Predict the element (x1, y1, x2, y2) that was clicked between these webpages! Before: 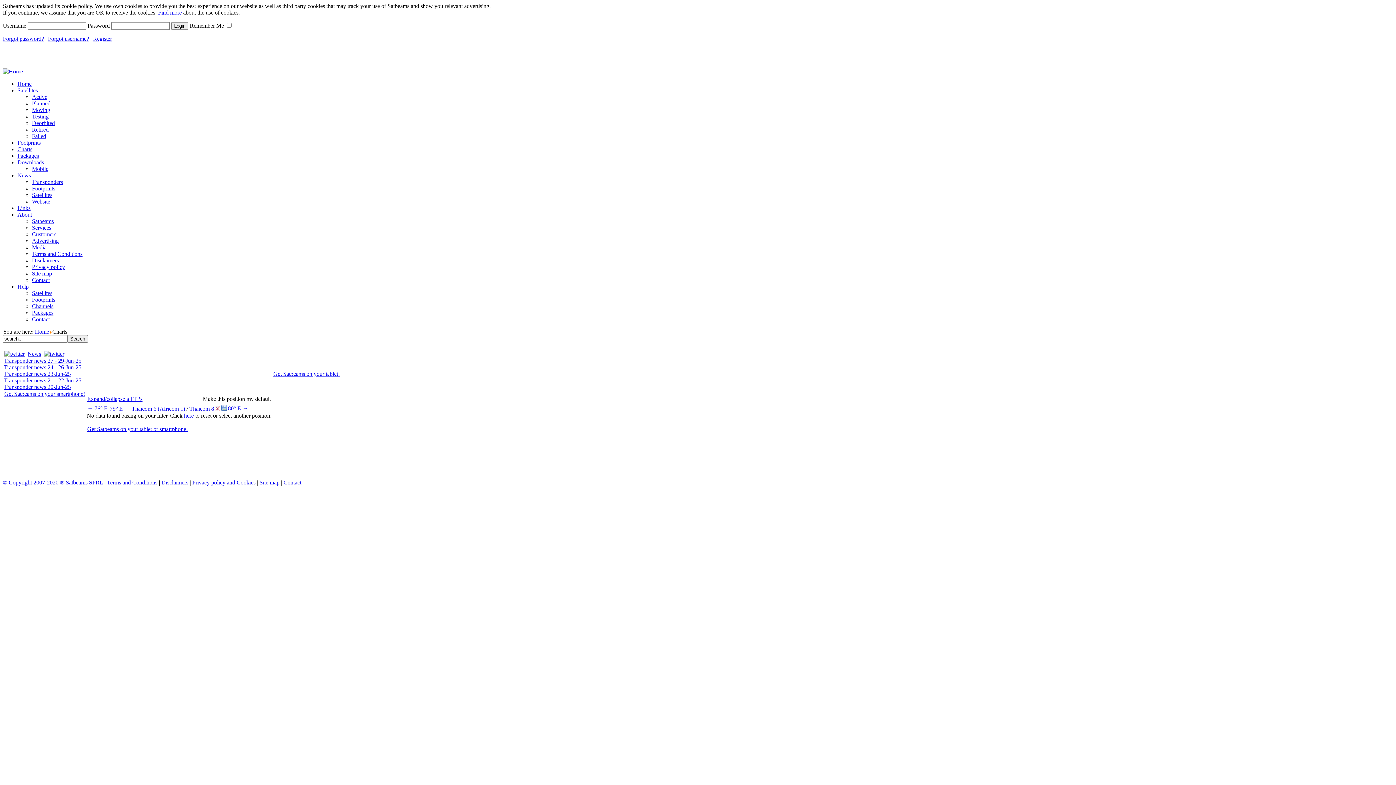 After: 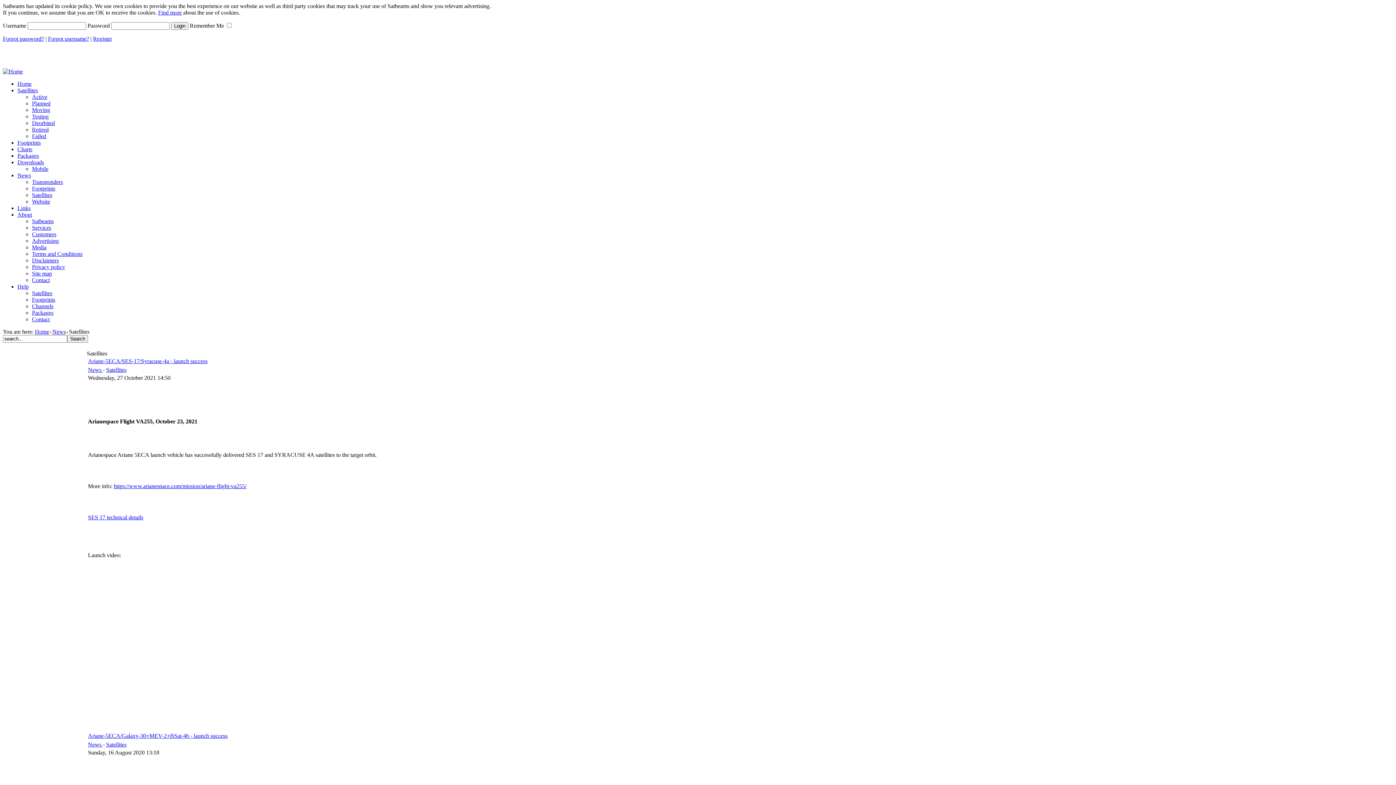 Action: bbox: (32, 192, 52, 198) label: Satellites